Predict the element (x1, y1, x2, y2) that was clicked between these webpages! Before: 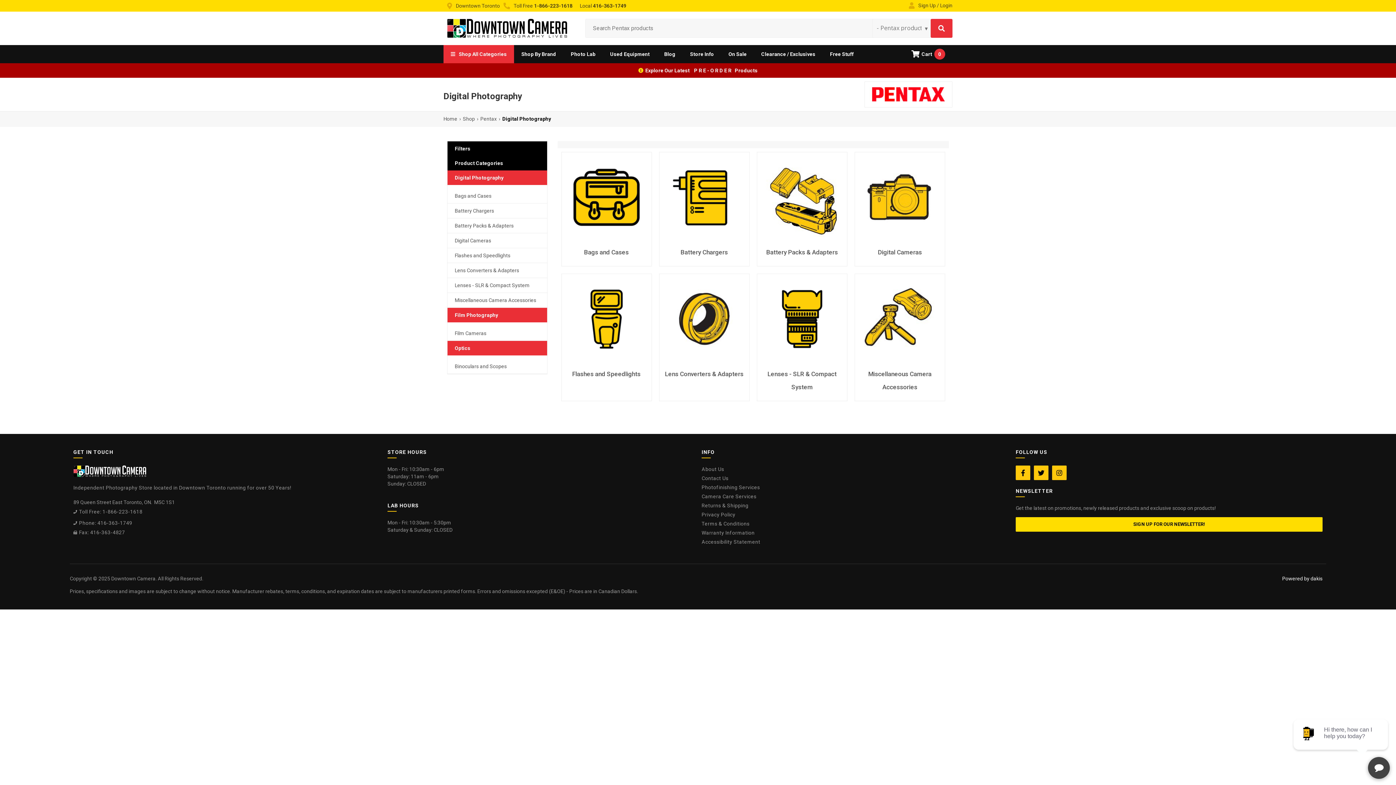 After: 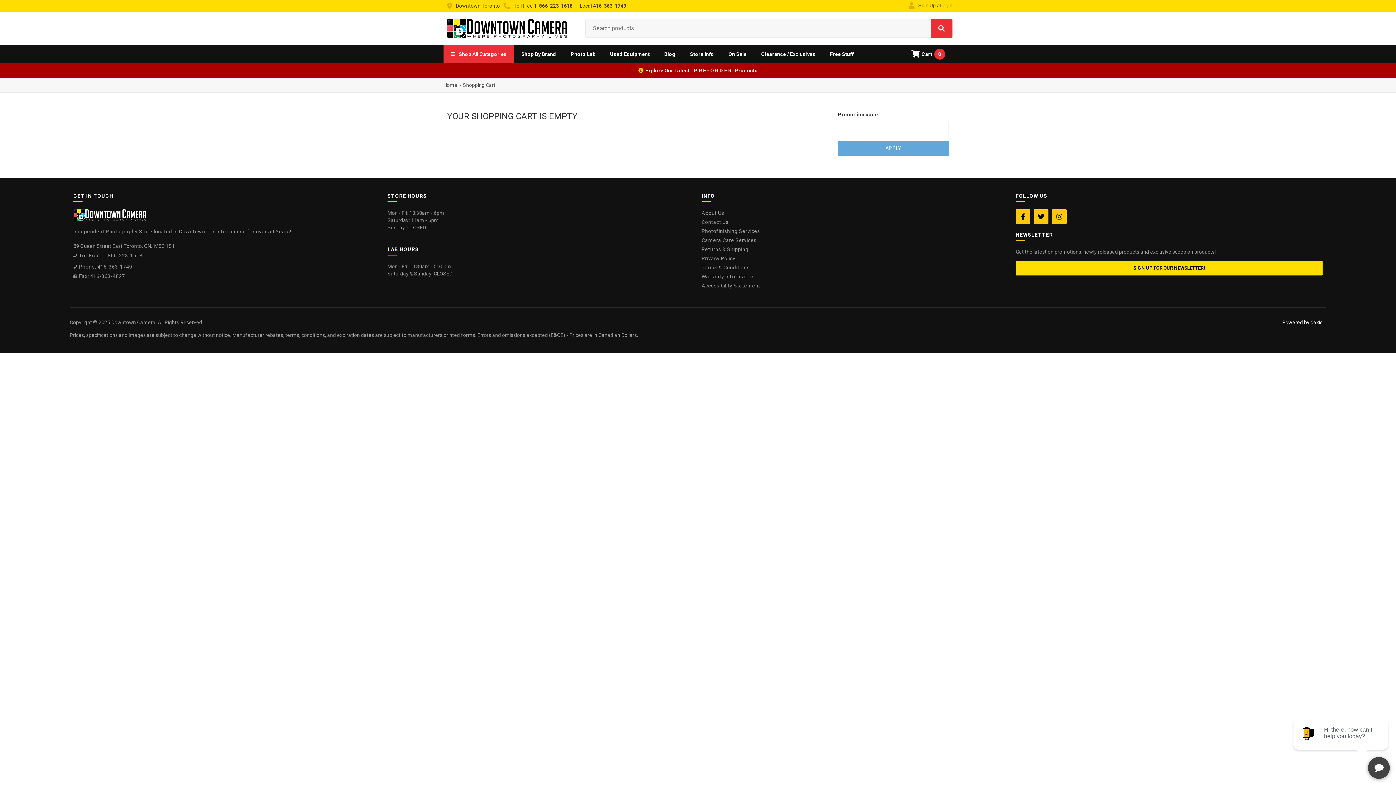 Action: bbox: (904, 45, 952, 63) label: 
Cart
0